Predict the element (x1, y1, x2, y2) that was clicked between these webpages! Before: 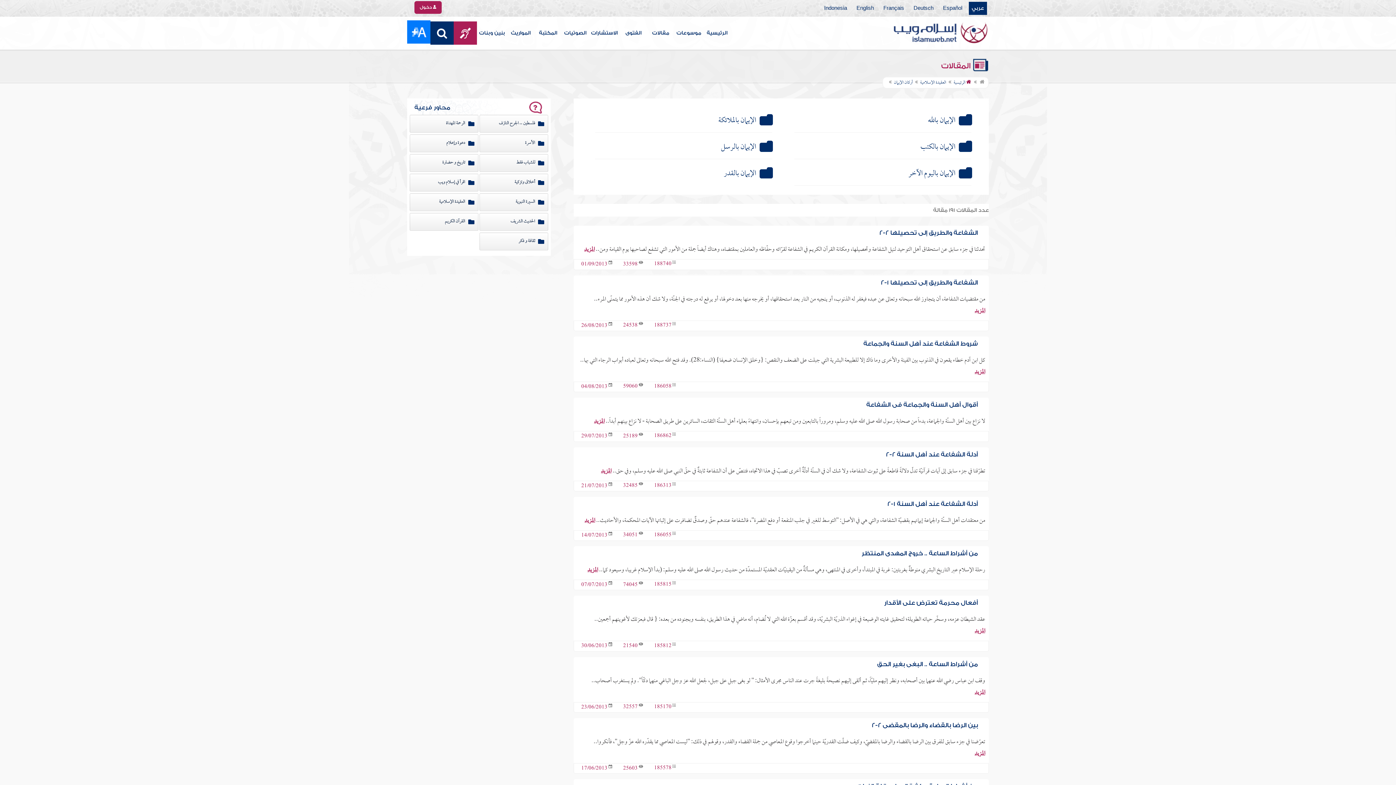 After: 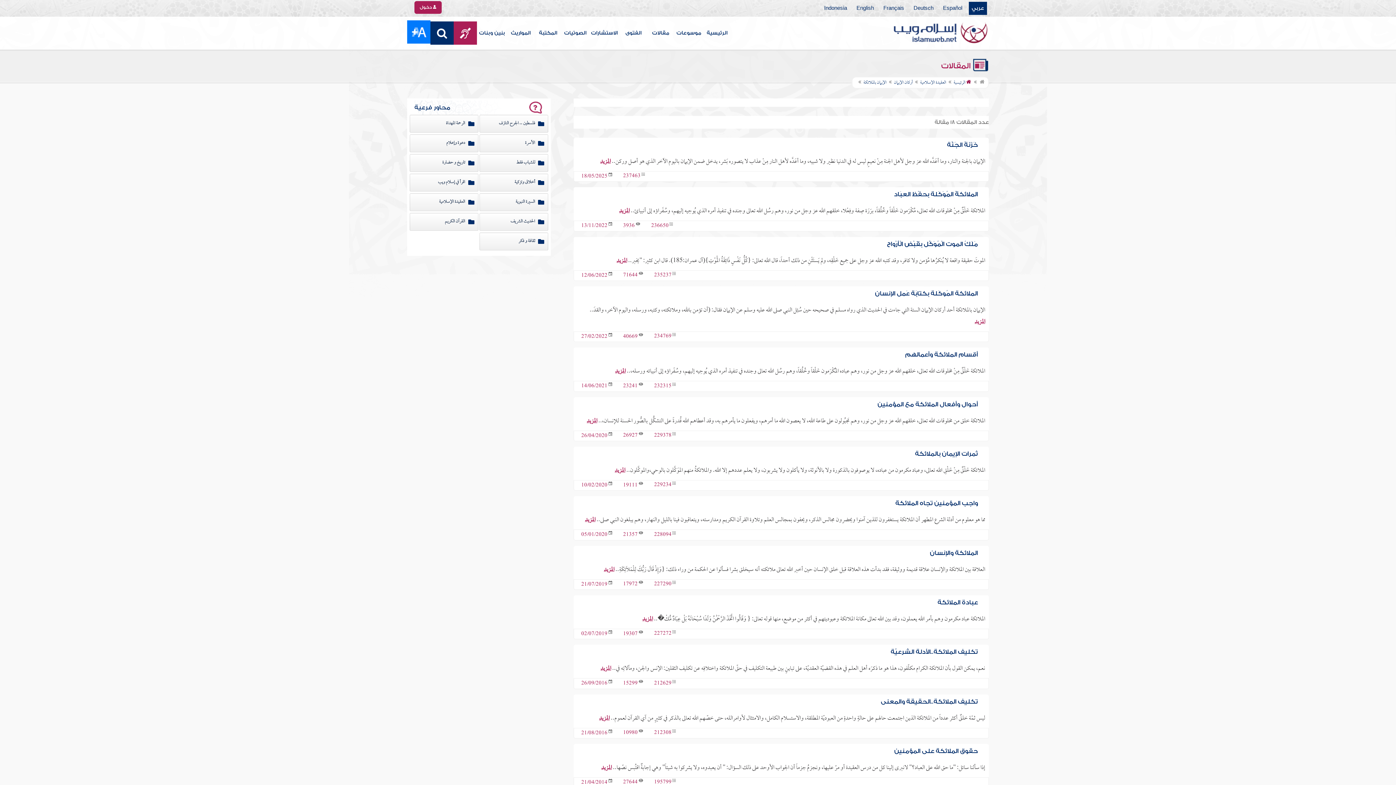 Action: bbox: (718, 112, 756, 128) label: الإيمان بالملائكة